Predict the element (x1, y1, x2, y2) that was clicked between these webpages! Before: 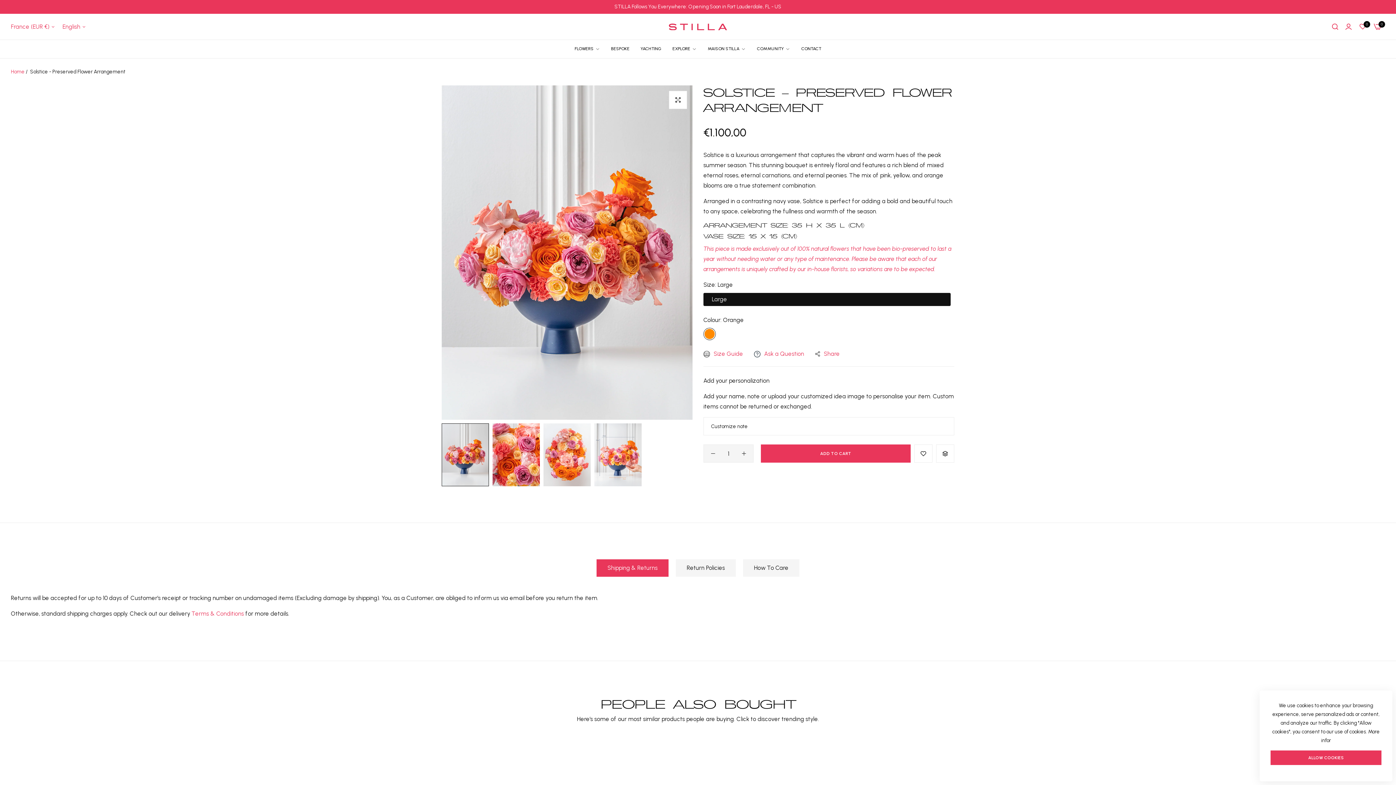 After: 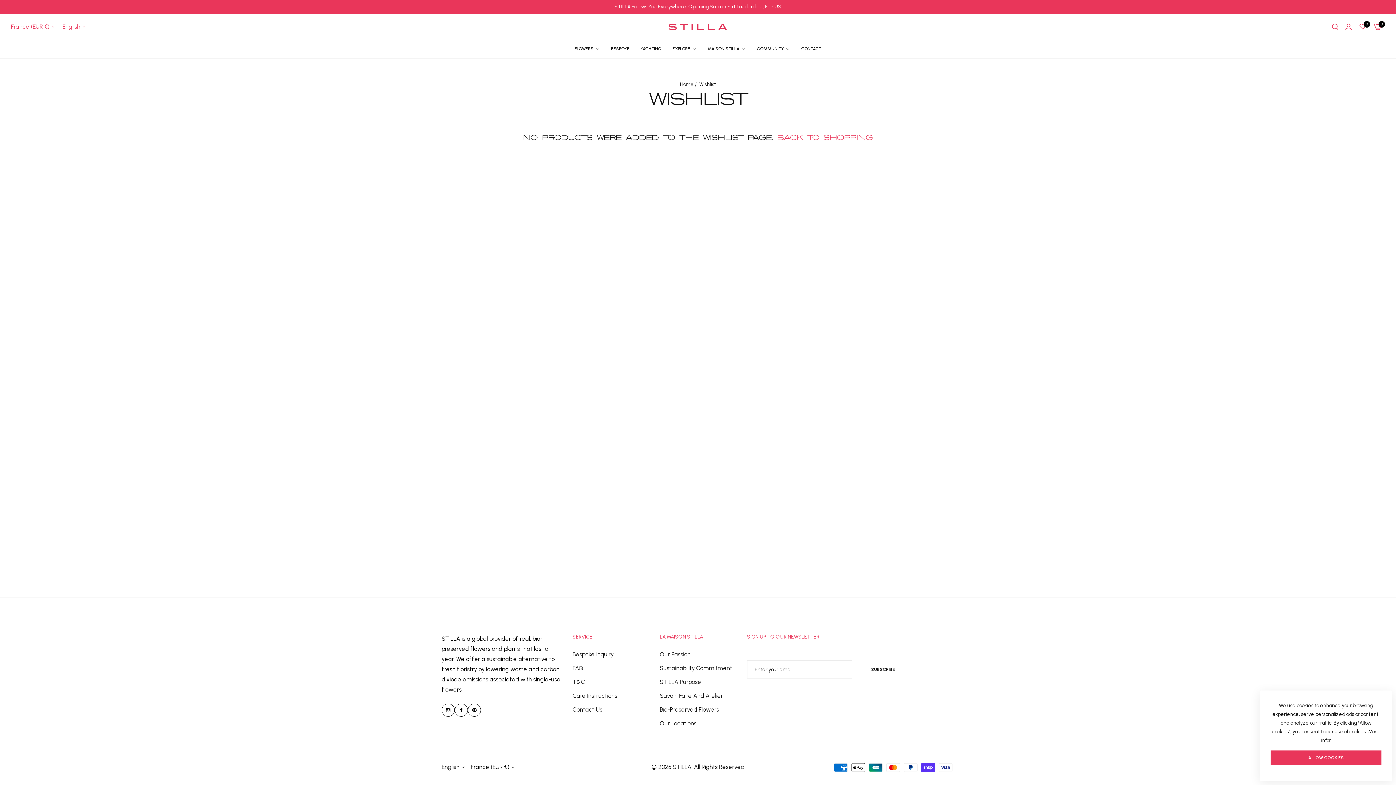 Action: label: 0 bbox: (1359, 23, 1366, 30)